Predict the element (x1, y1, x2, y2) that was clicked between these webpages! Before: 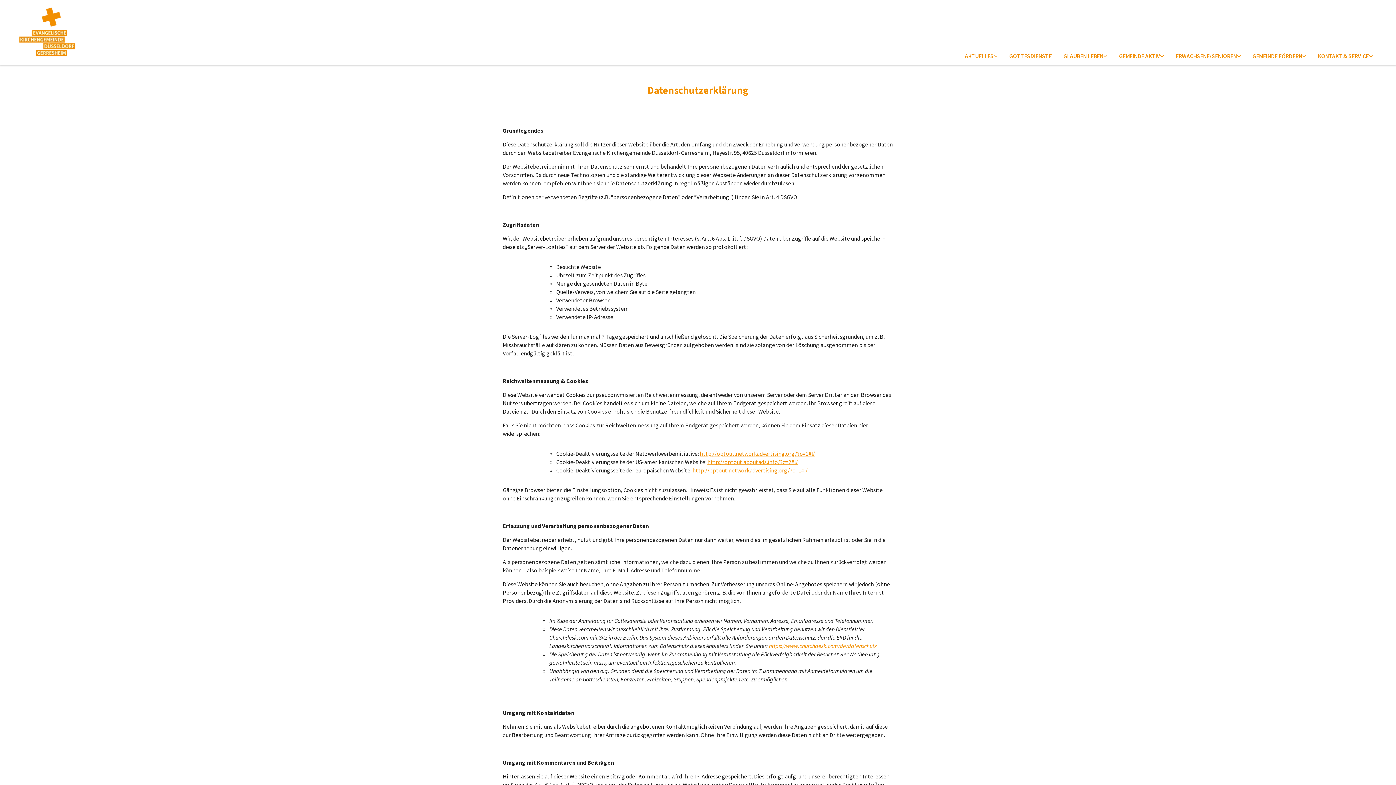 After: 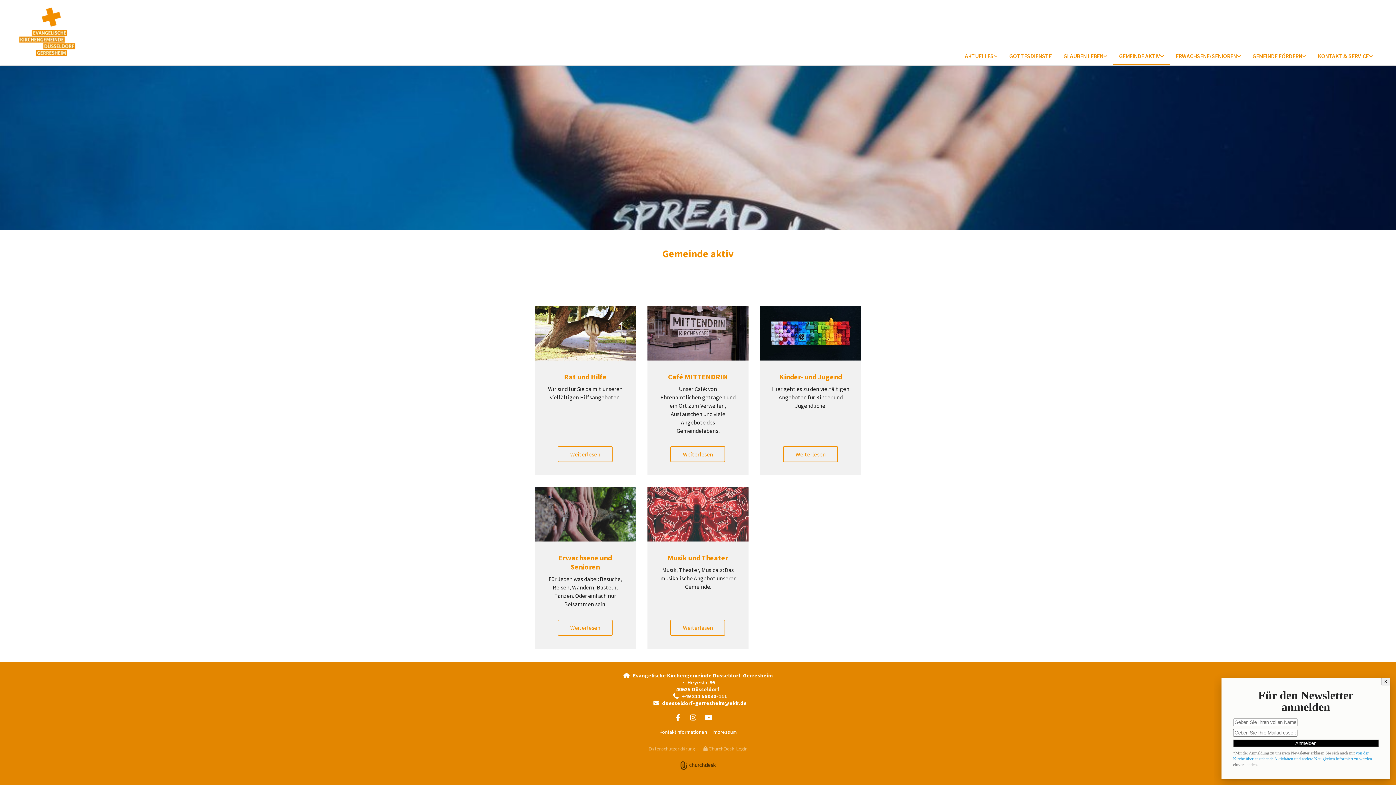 Action: bbox: (1113, 48, 1170, 64) label: GEMEINDE AKTIV